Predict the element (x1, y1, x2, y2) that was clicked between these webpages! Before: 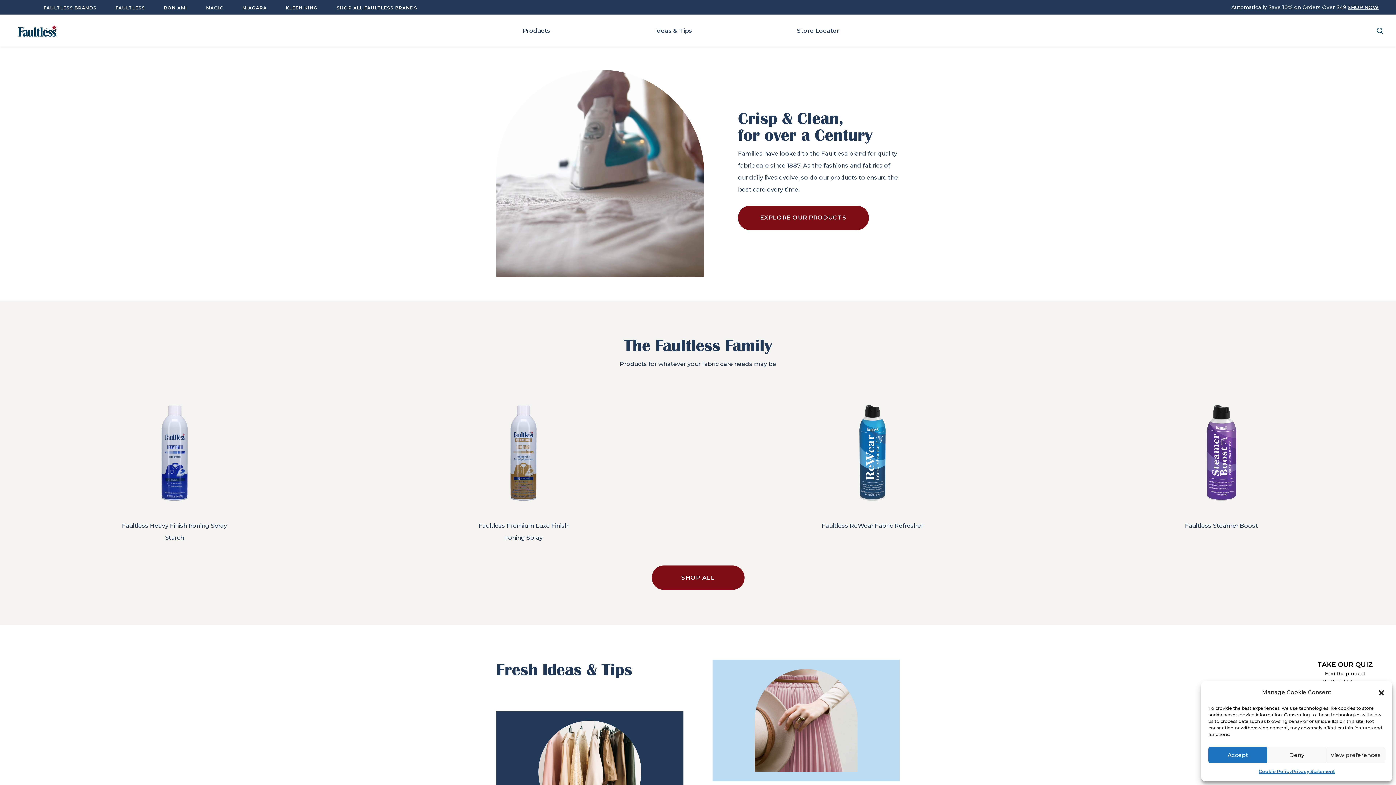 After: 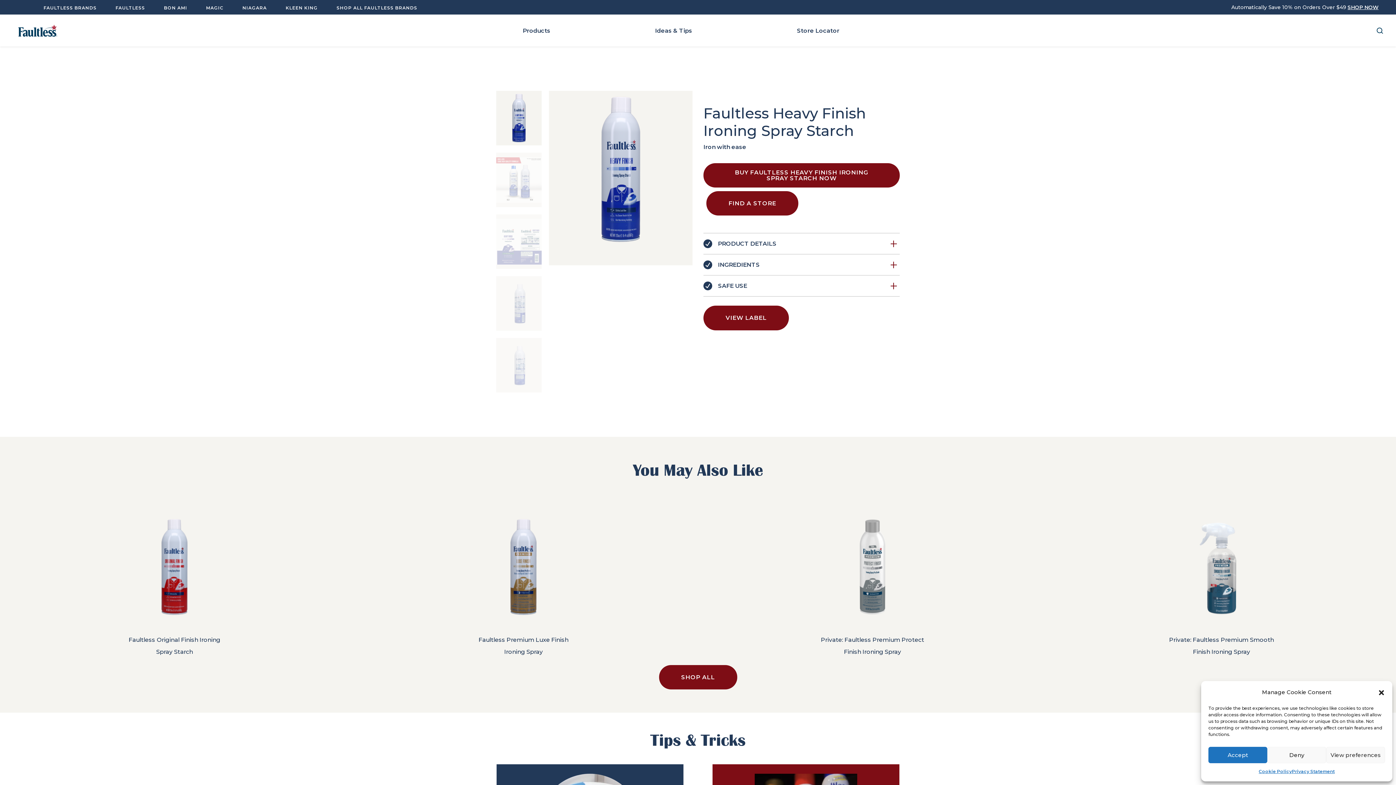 Action: label: Faultless Heavy Finish Ironing Spray Starch bbox: (112, 380, 236, 548)